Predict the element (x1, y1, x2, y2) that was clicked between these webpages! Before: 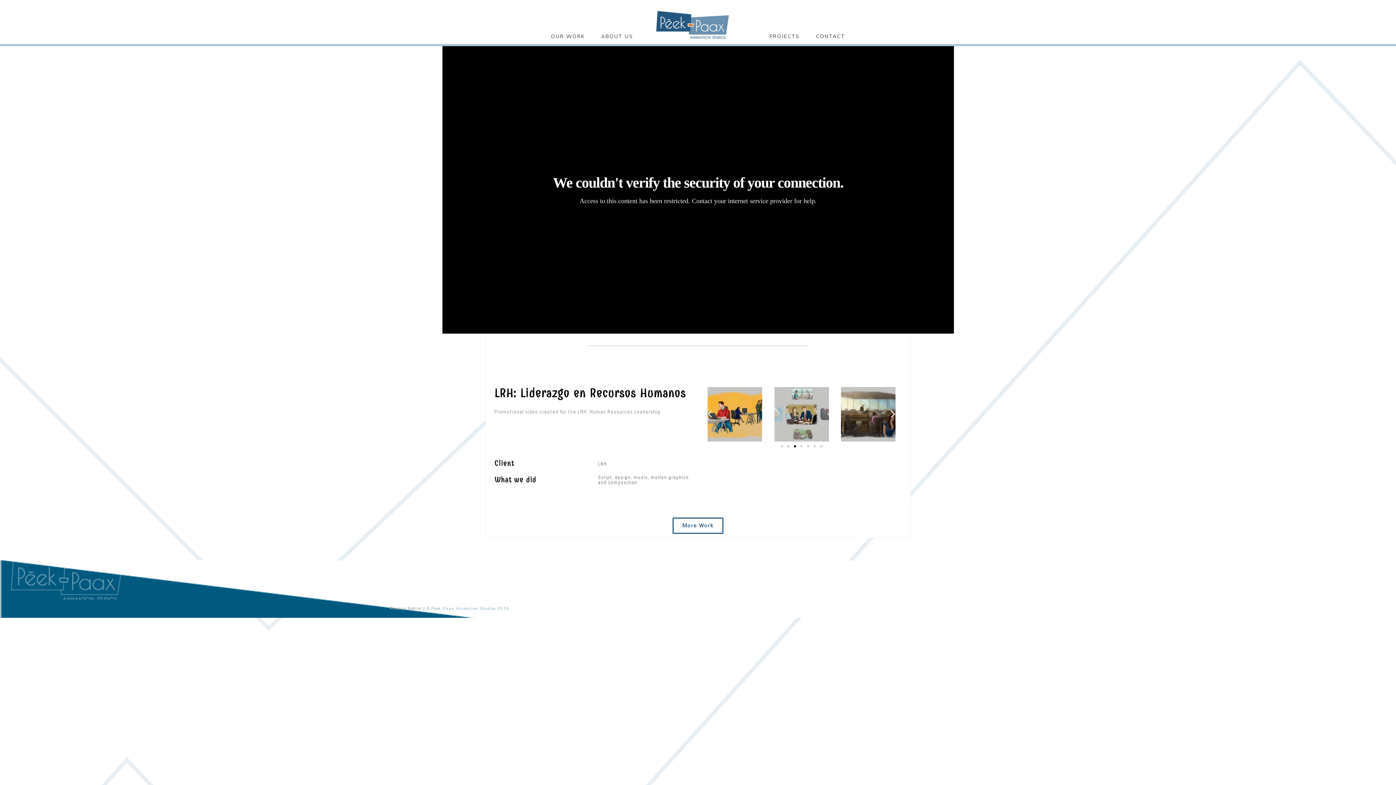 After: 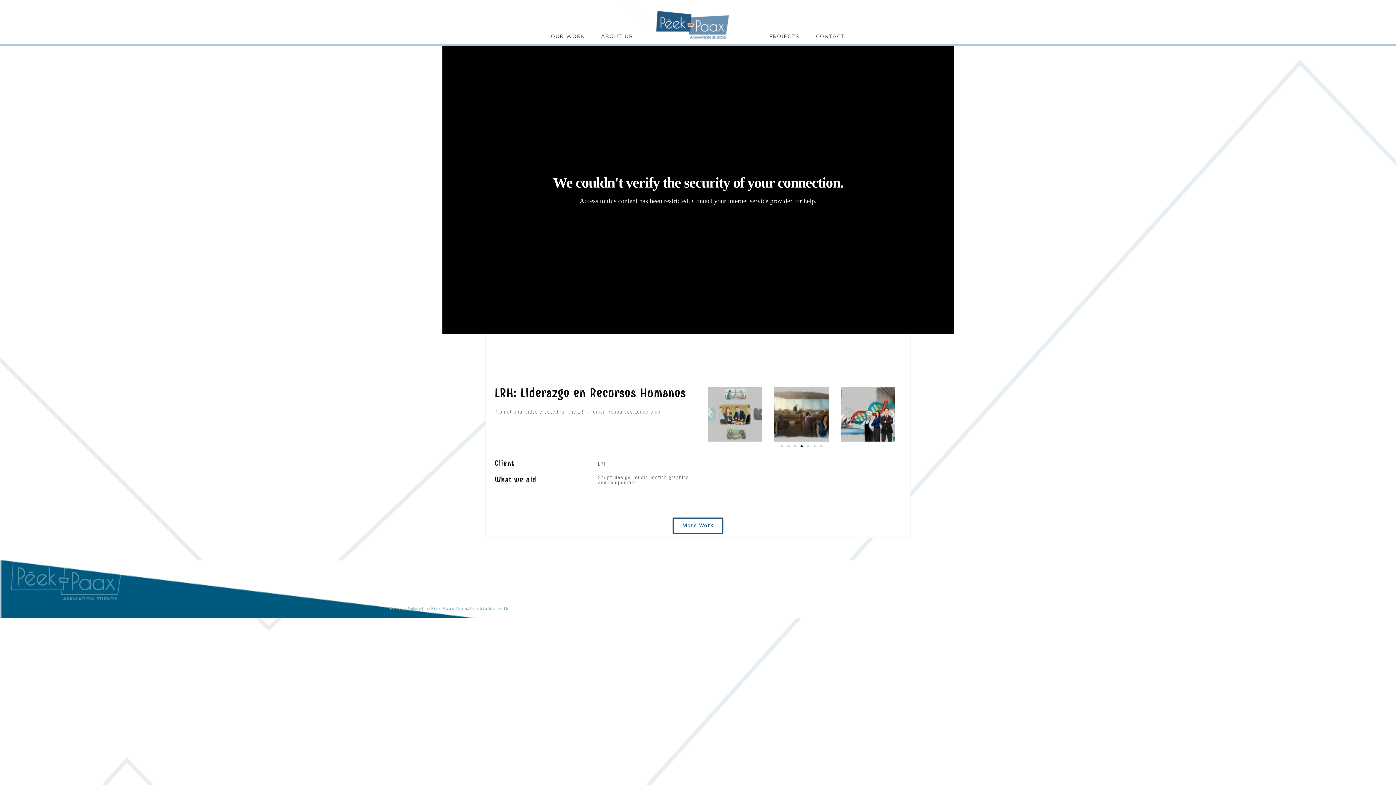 Action: label: Go to slide 4 bbox: (800, 445, 802, 447)